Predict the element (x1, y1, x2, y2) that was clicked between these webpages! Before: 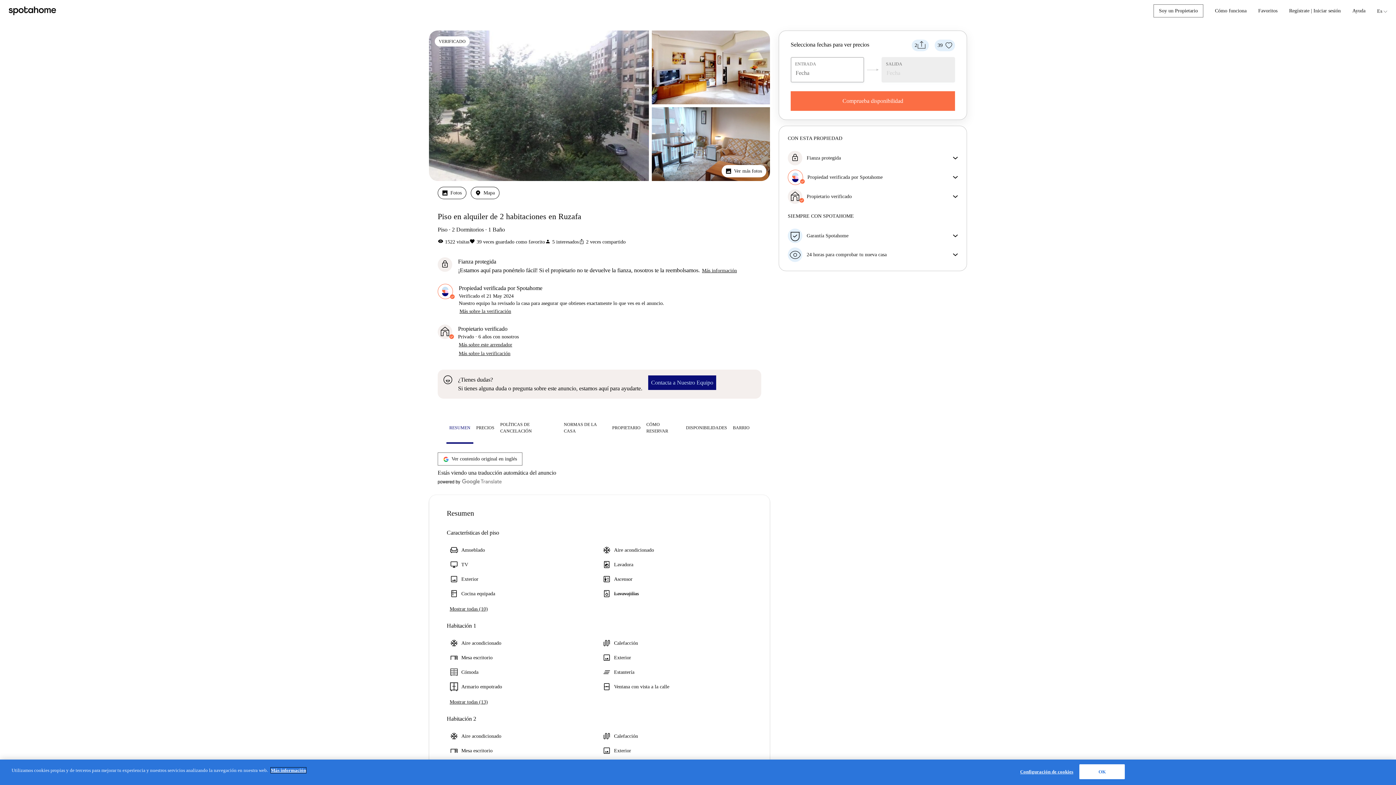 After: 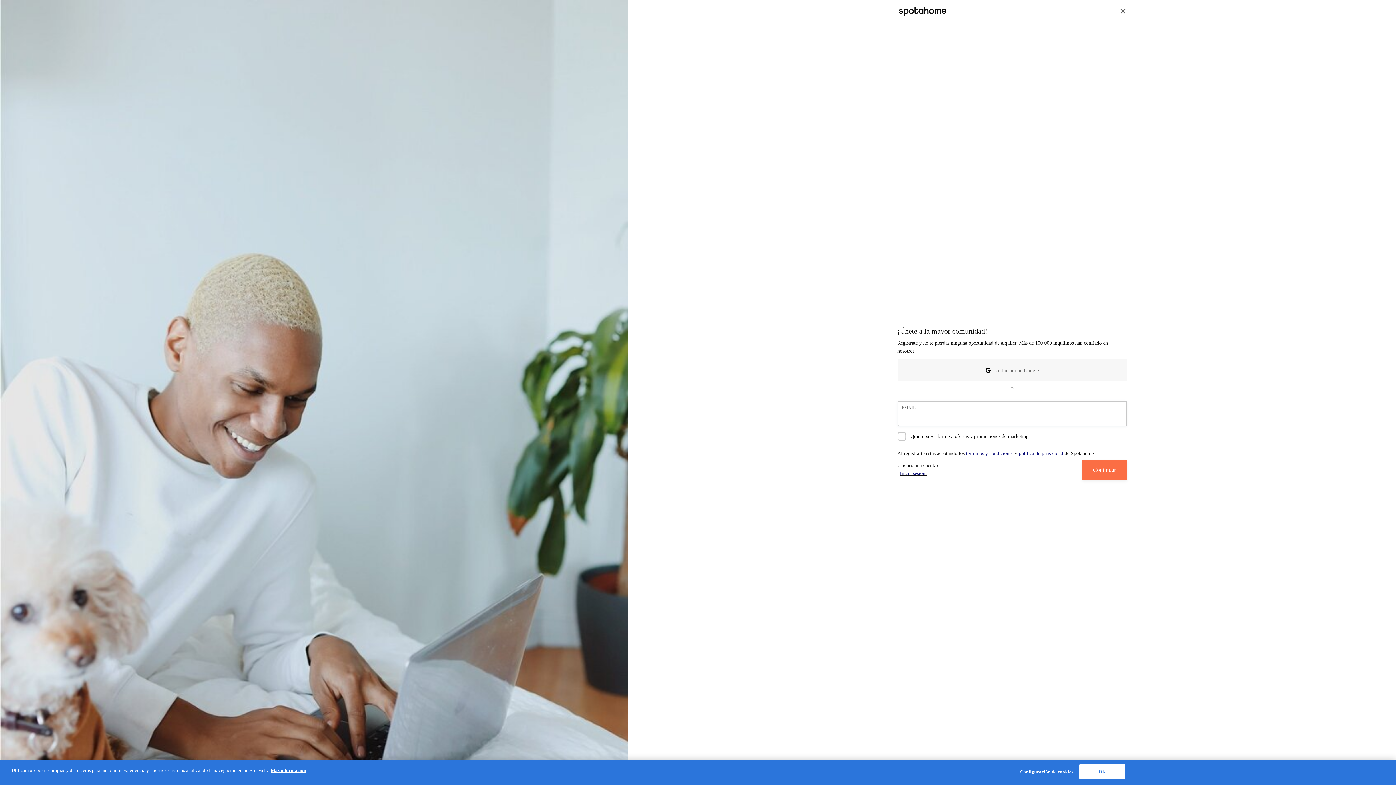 Action: bbox: (648, 375, 716, 390) label: Contacta a Nuestro Equipo